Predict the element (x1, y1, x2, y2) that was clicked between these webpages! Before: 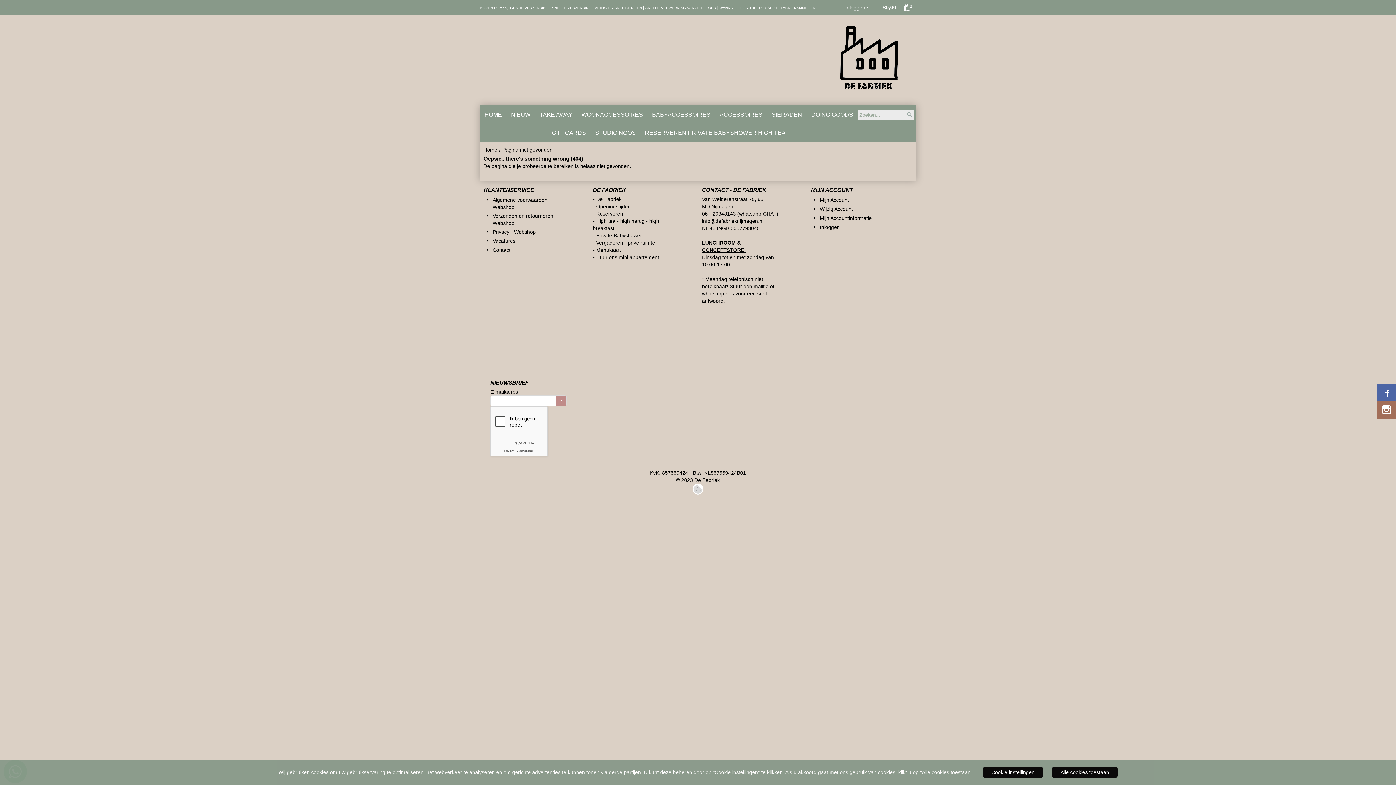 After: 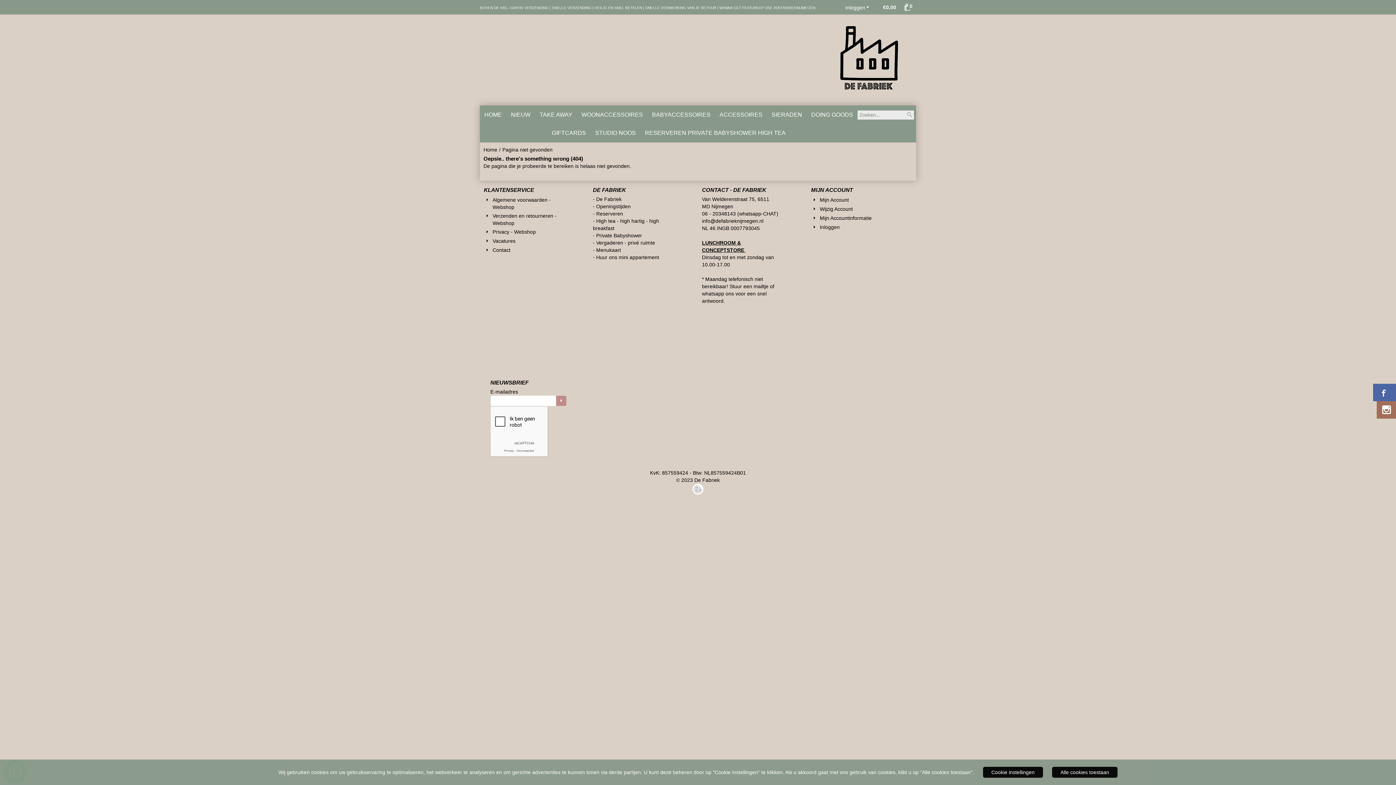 Action: bbox: (1377, 384, 1400, 401)